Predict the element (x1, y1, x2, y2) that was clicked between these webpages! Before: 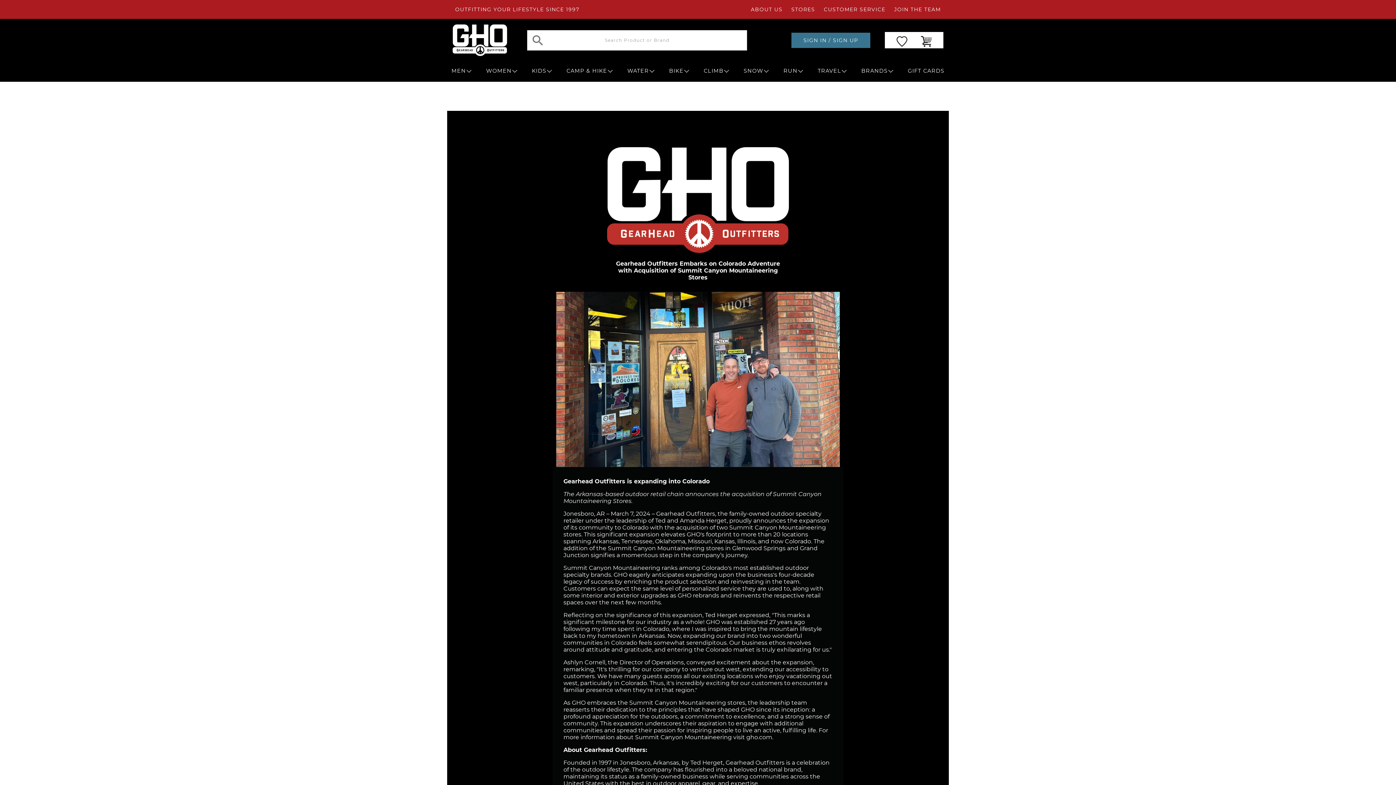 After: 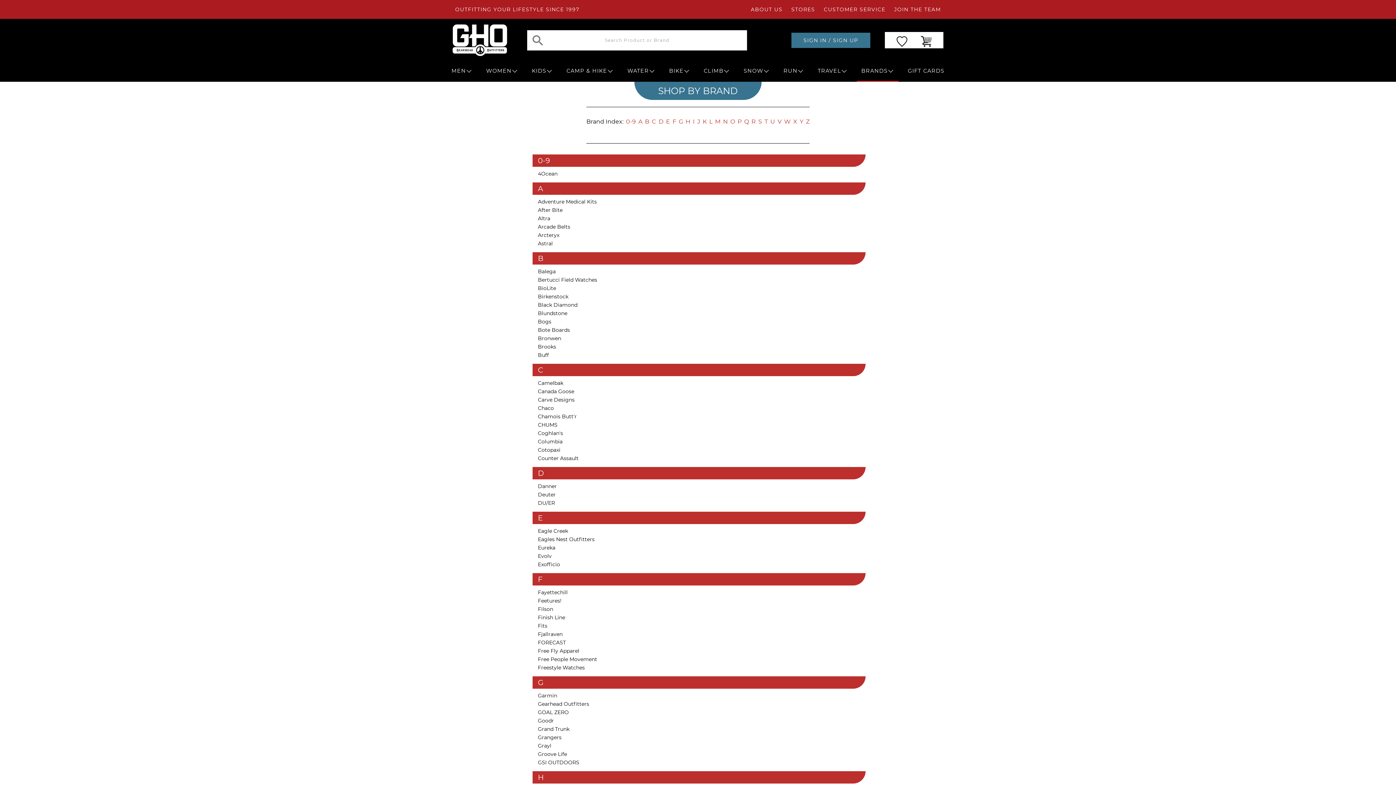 Action: label: BRANDS bbox: (857, 61, 899, 81)